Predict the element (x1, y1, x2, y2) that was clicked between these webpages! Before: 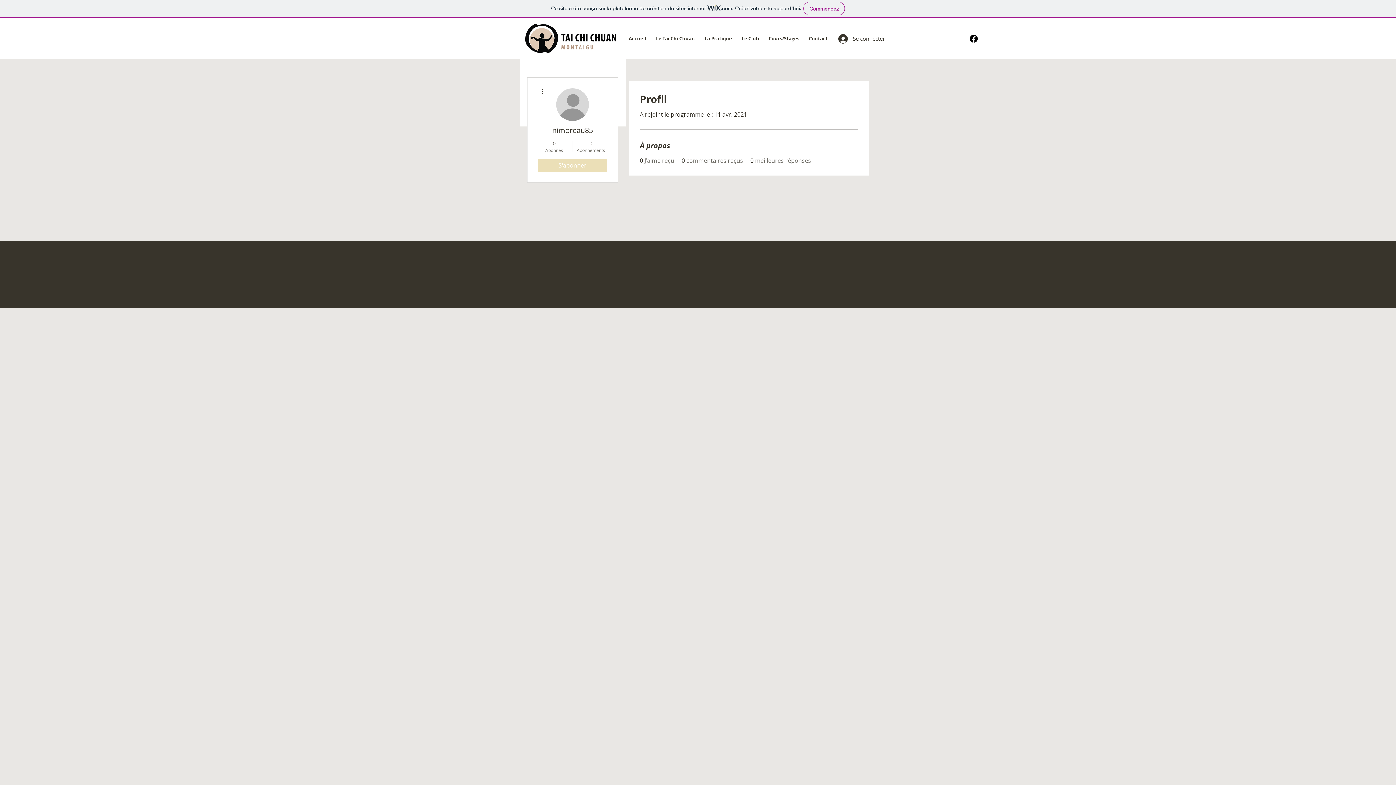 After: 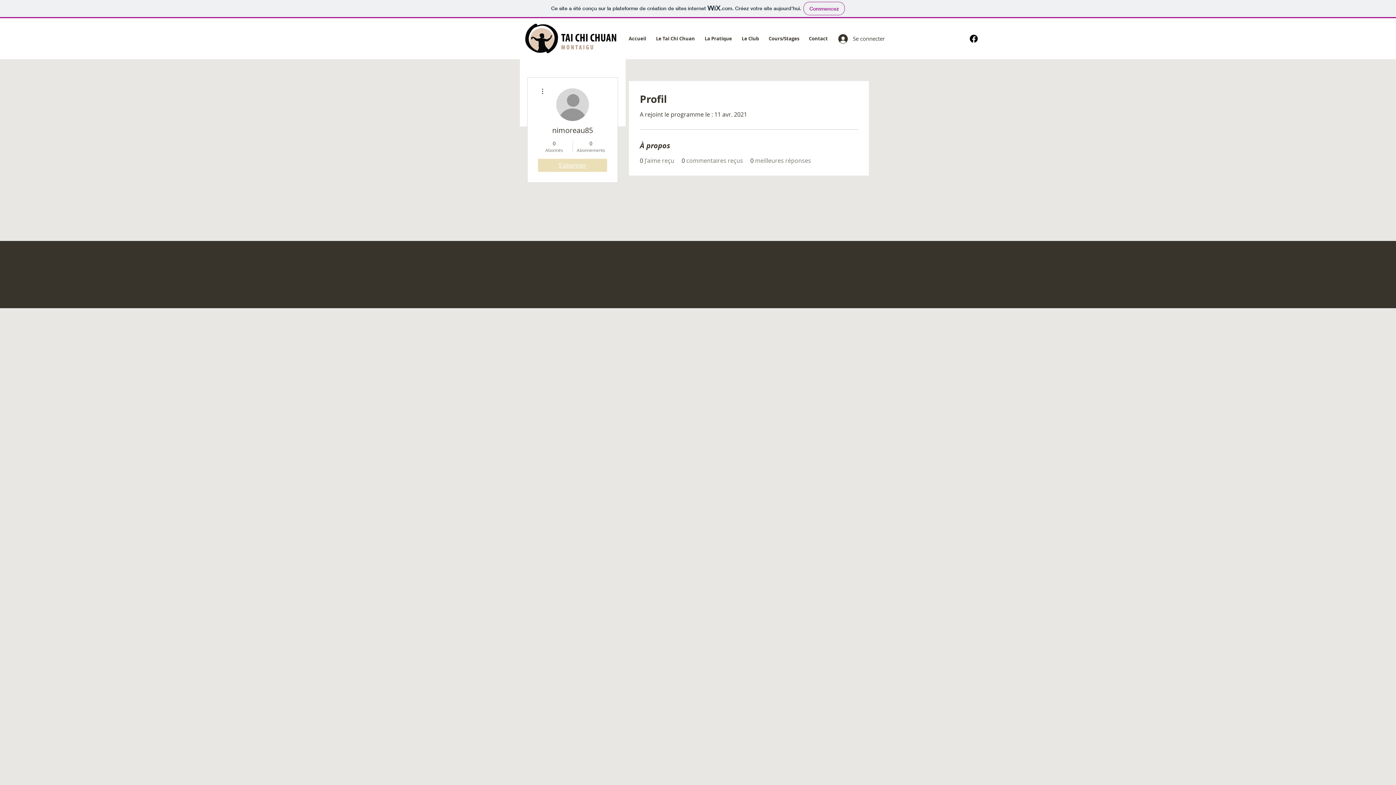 Action: bbox: (538, 158, 607, 172) label: S'abonner